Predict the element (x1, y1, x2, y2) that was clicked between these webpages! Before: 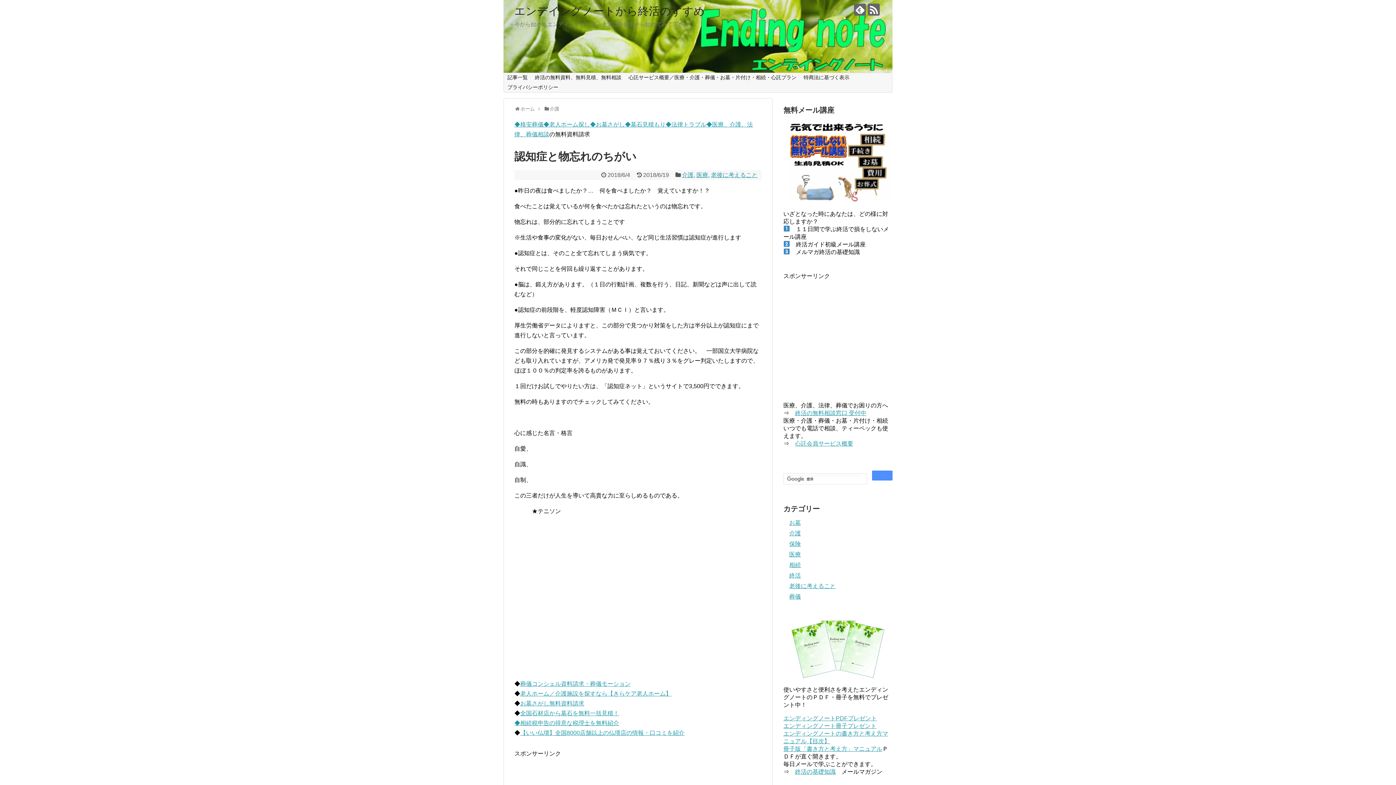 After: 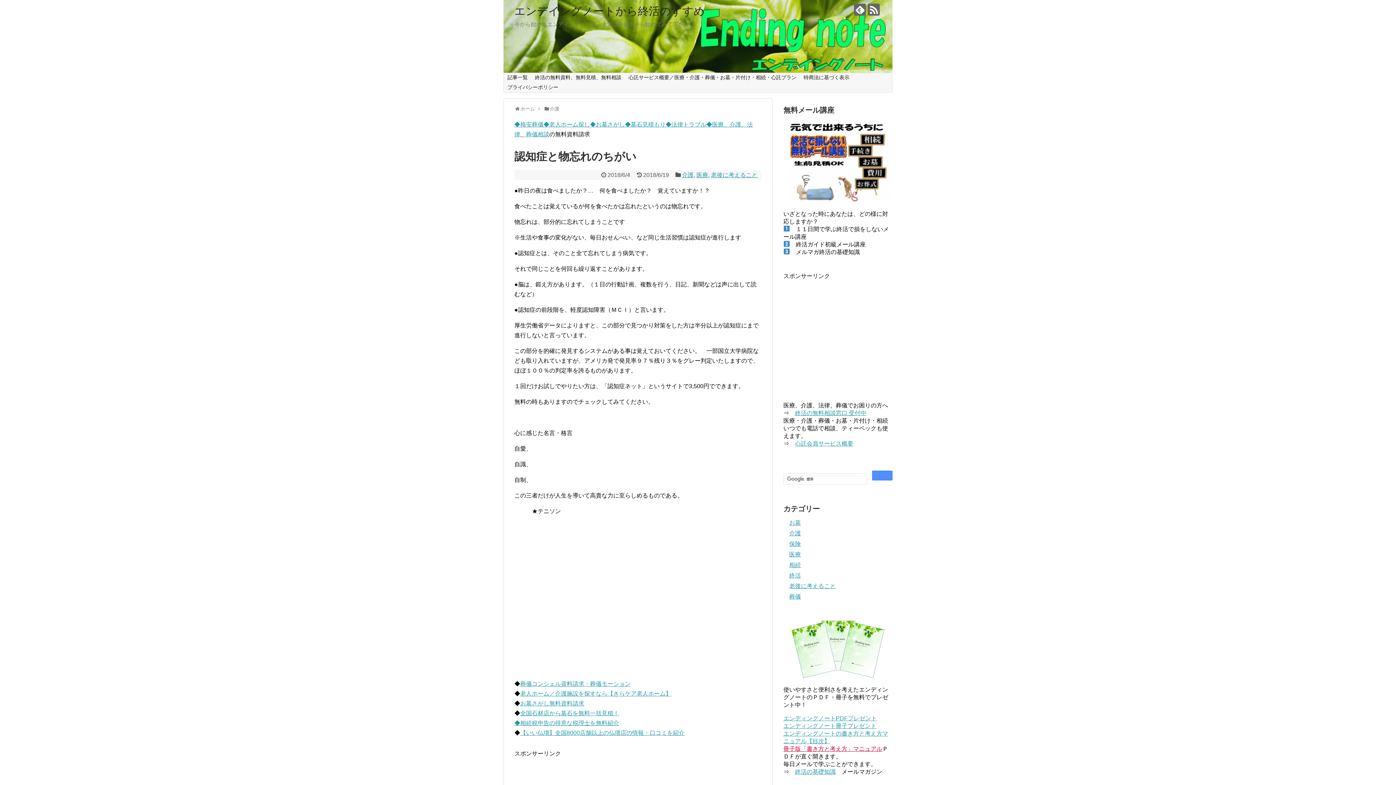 Action: label: 冊子版「書き方と考え方」マニュアル bbox: (783, 746, 882, 752)